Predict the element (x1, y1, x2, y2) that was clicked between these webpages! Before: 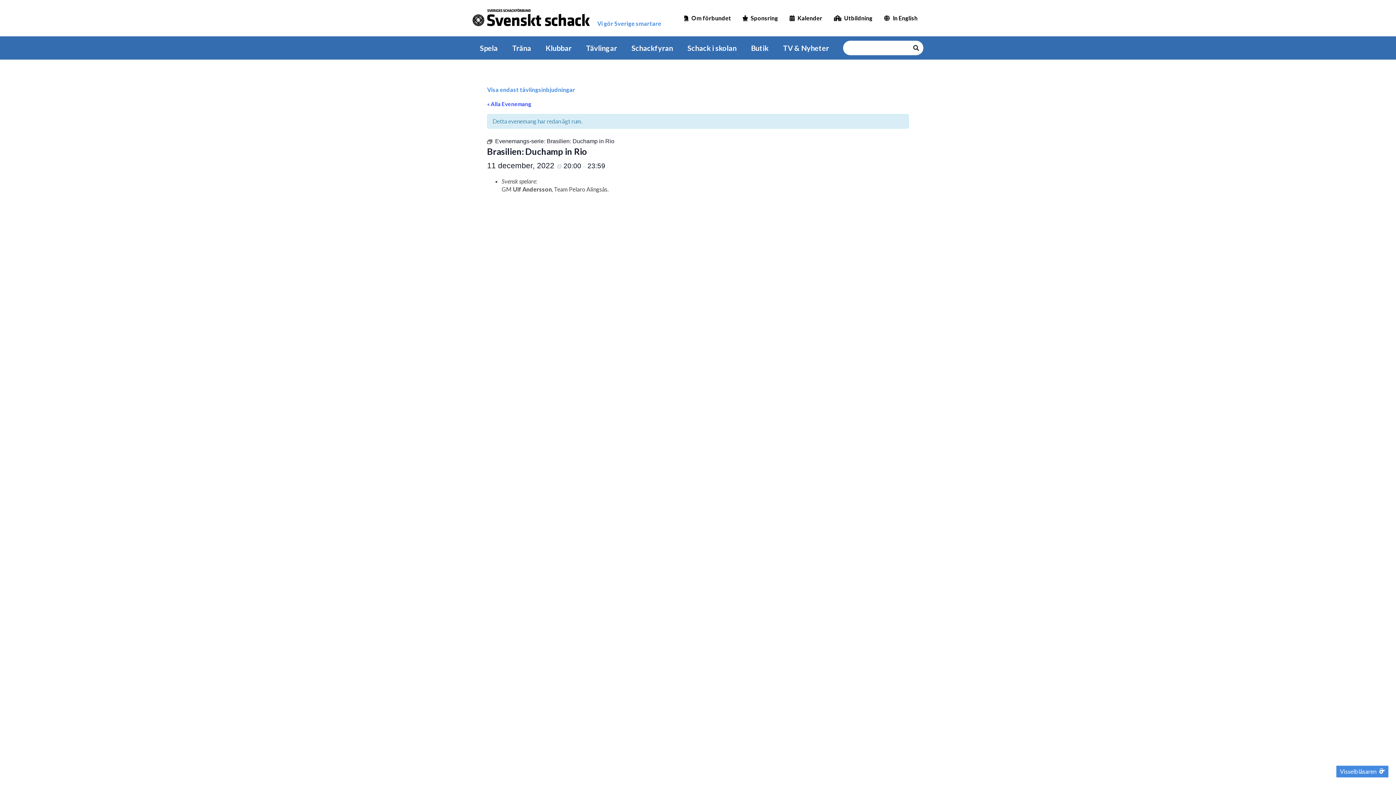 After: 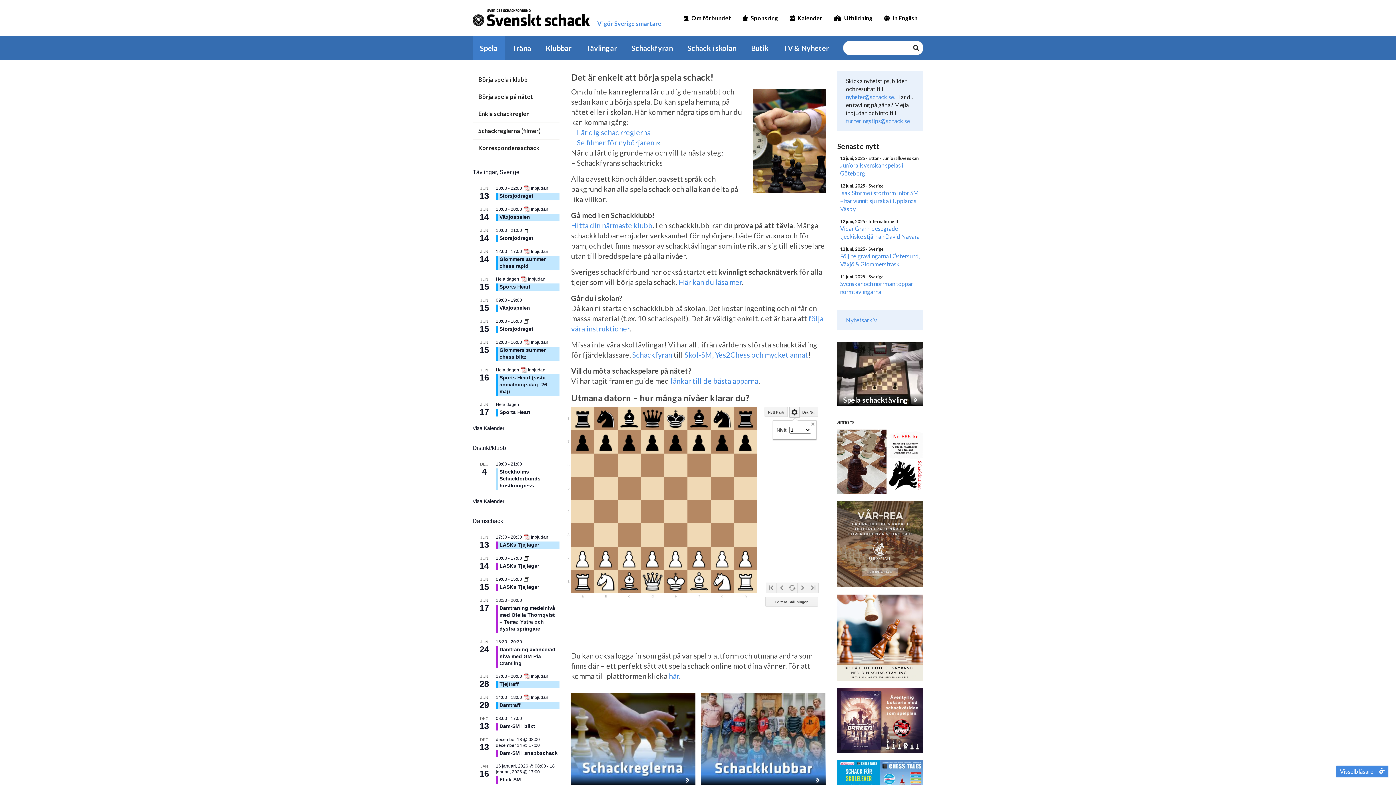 Action: bbox: (472, 36, 505, 59) label: Spela